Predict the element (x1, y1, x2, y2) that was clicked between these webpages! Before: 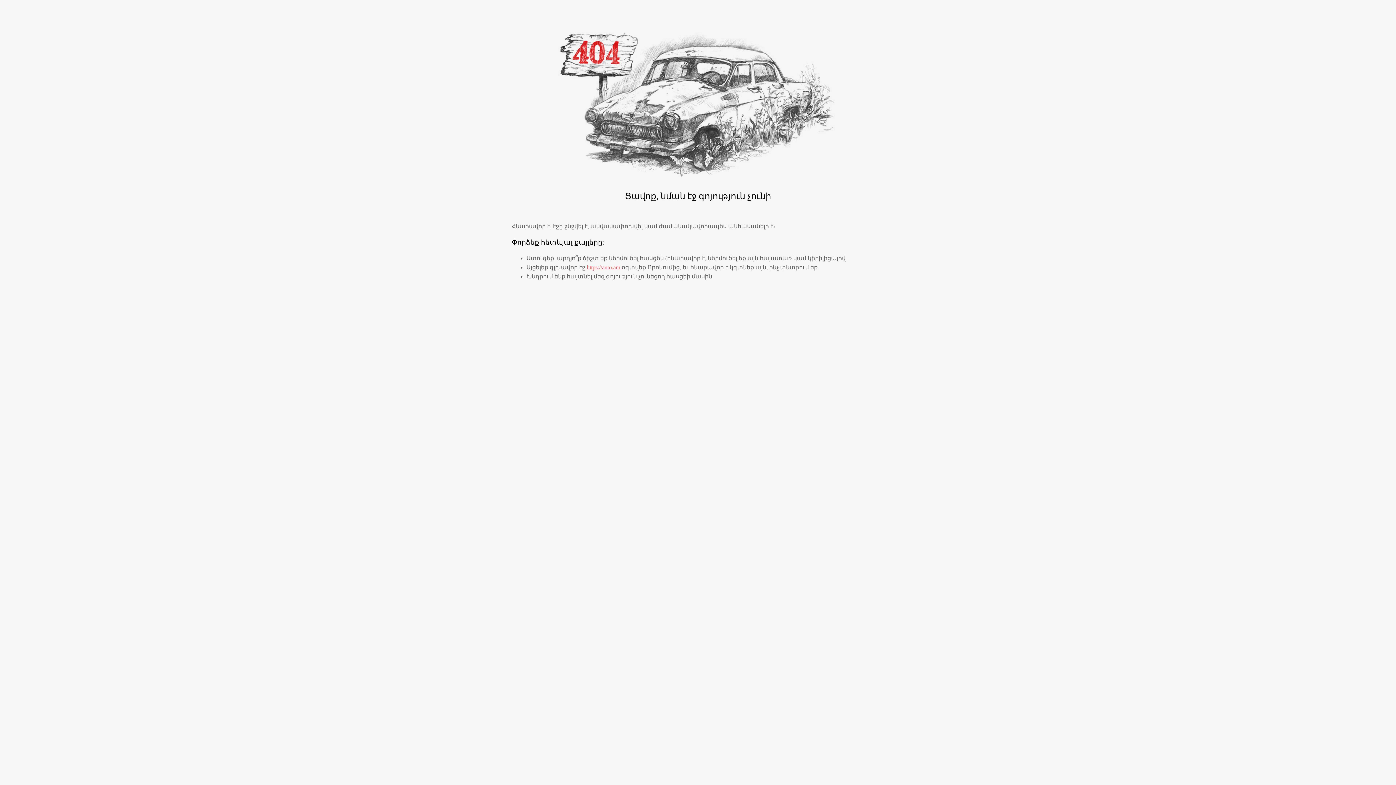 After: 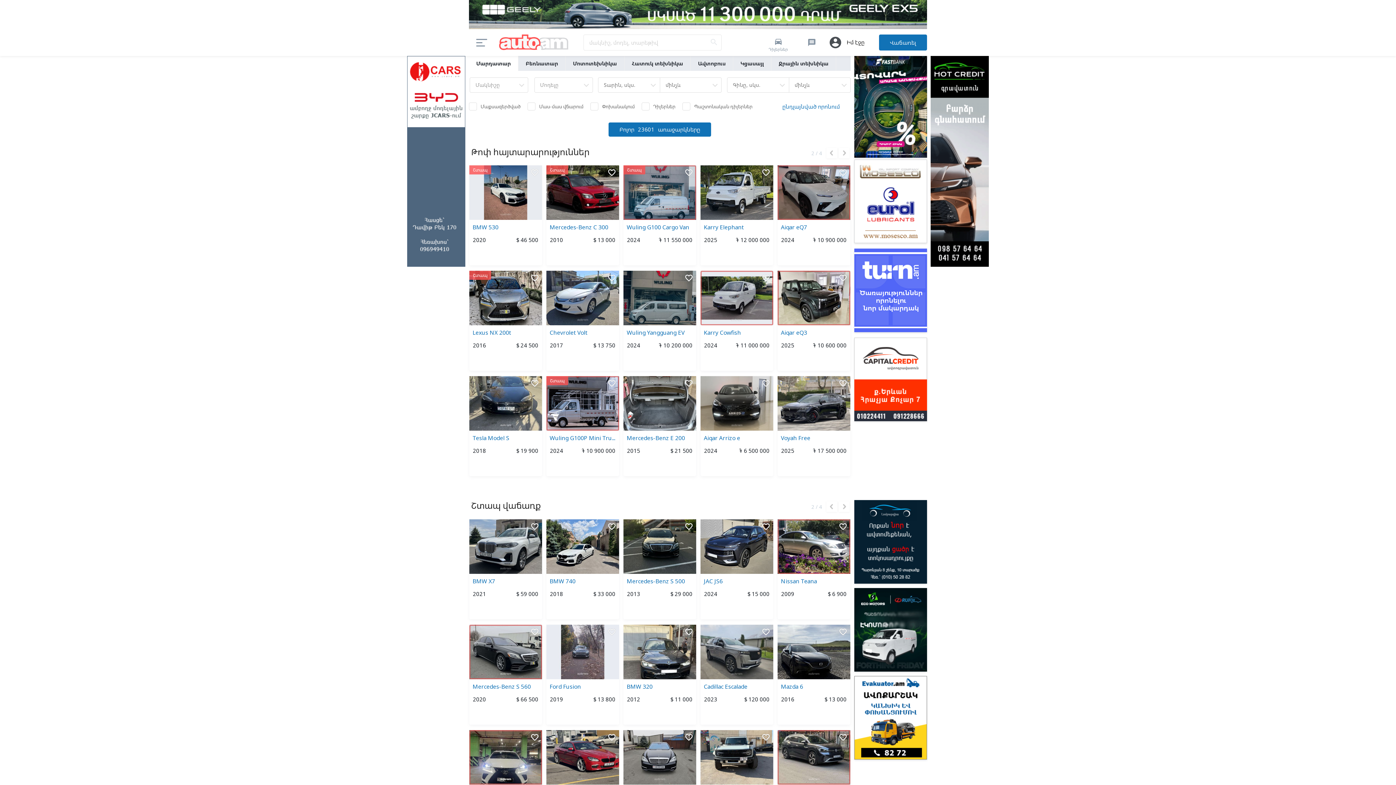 Action: bbox: (512, 178, 884, 184)